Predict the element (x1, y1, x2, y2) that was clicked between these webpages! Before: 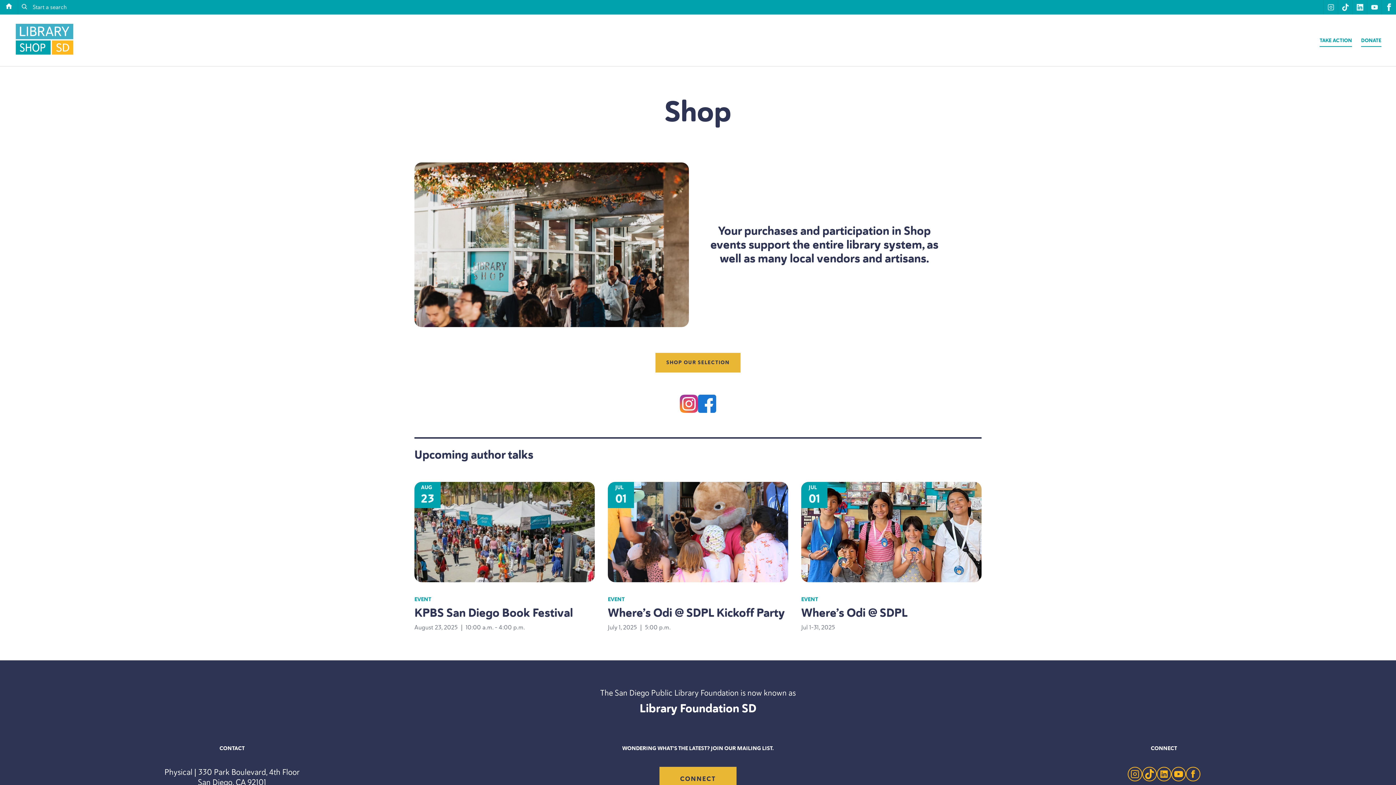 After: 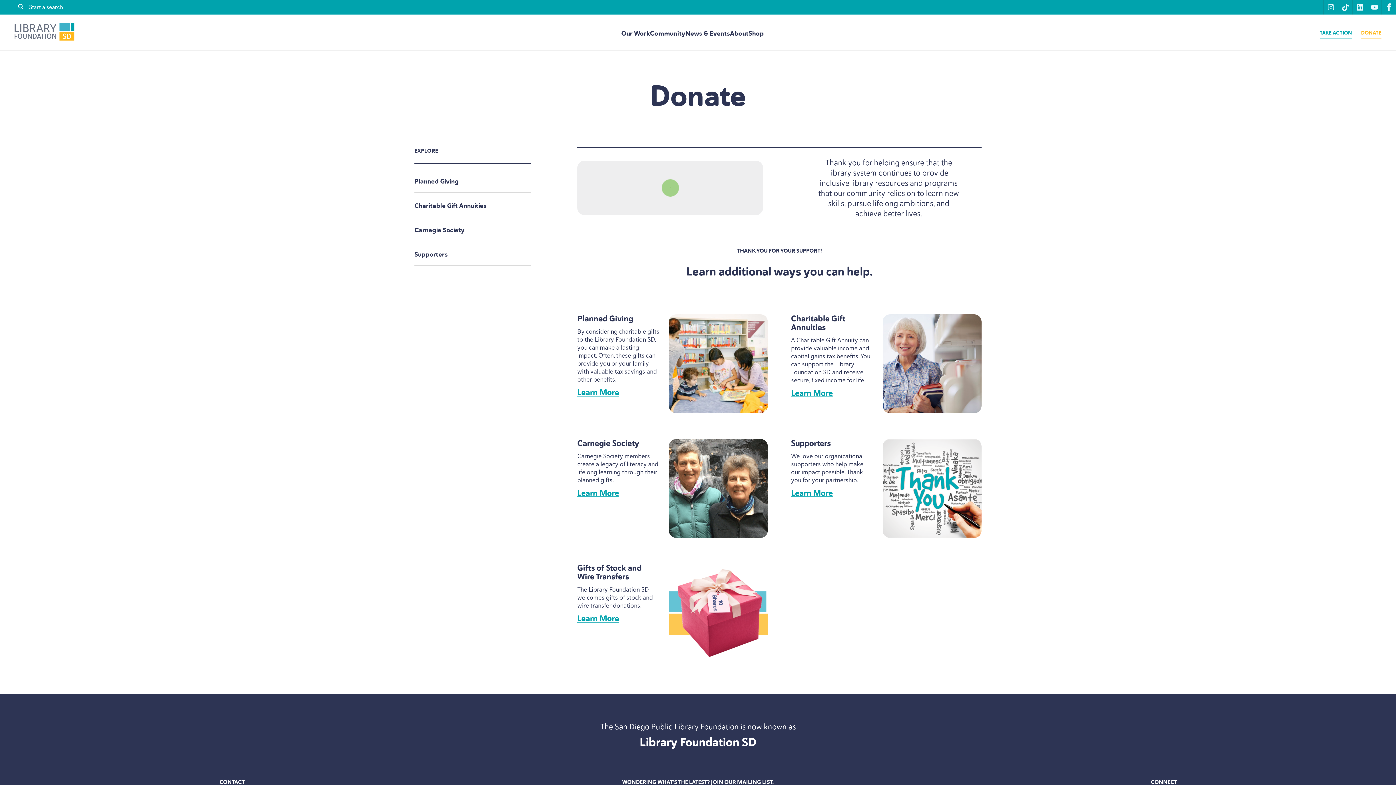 Action: bbox: (1361, 37, 1381, 47) label: DONATE